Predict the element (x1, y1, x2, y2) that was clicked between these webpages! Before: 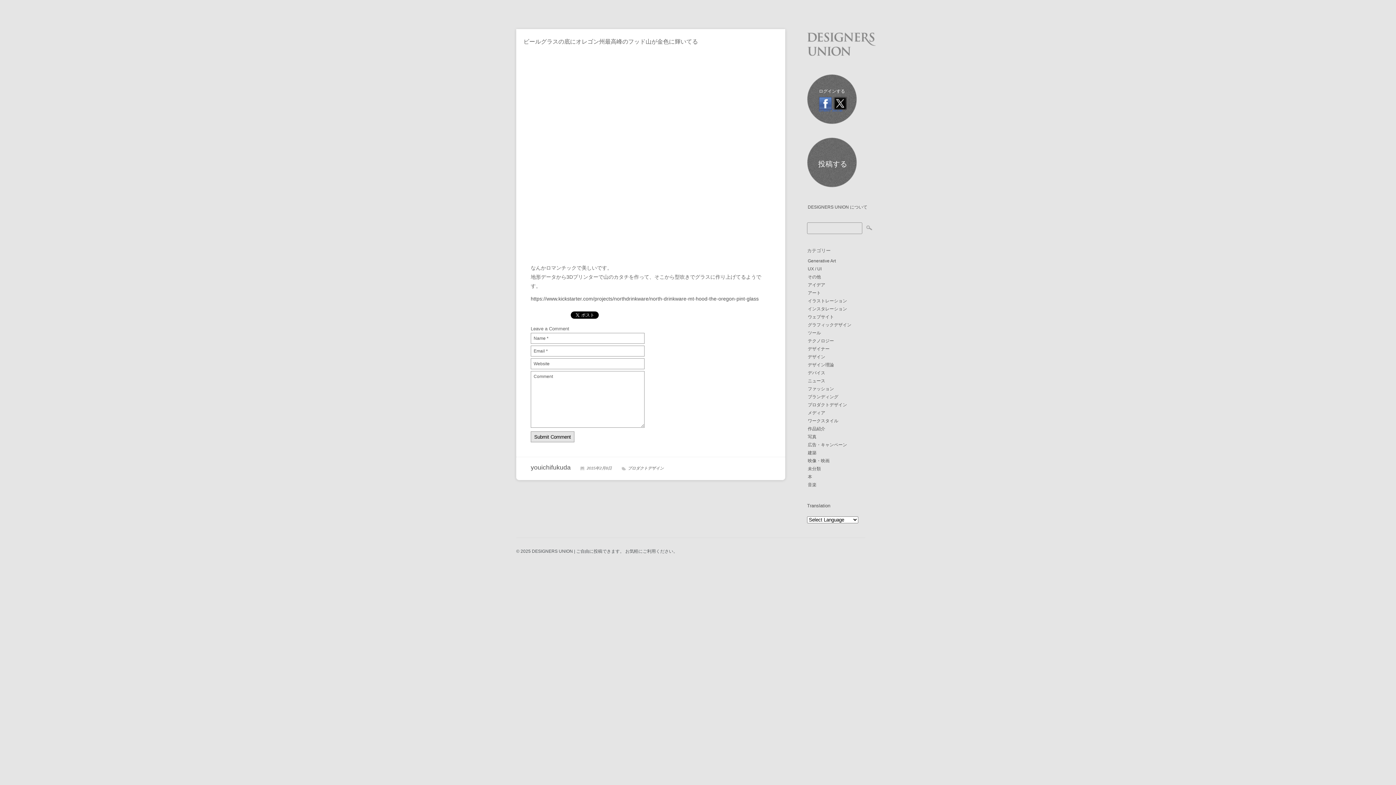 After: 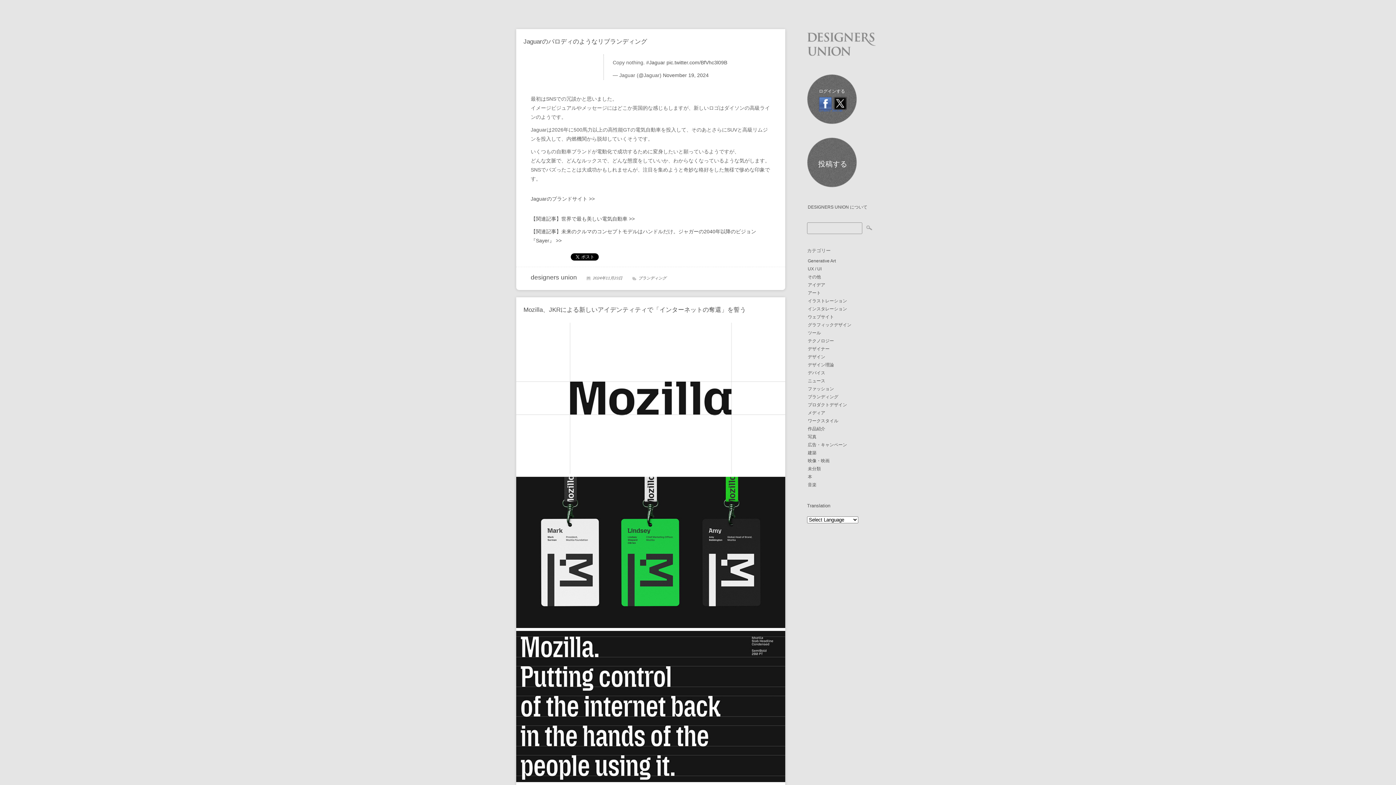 Action: label: ブランディング bbox: (807, 393, 872, 401)